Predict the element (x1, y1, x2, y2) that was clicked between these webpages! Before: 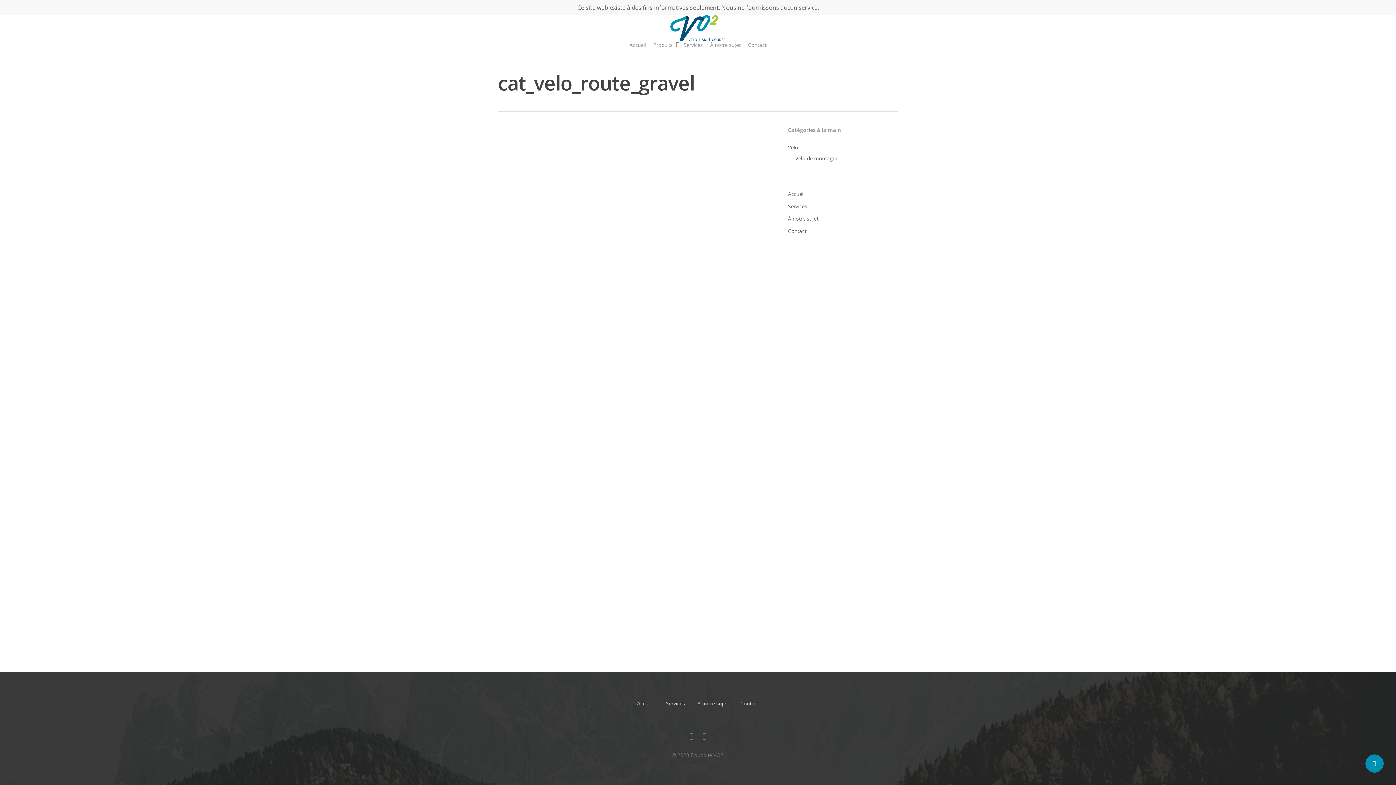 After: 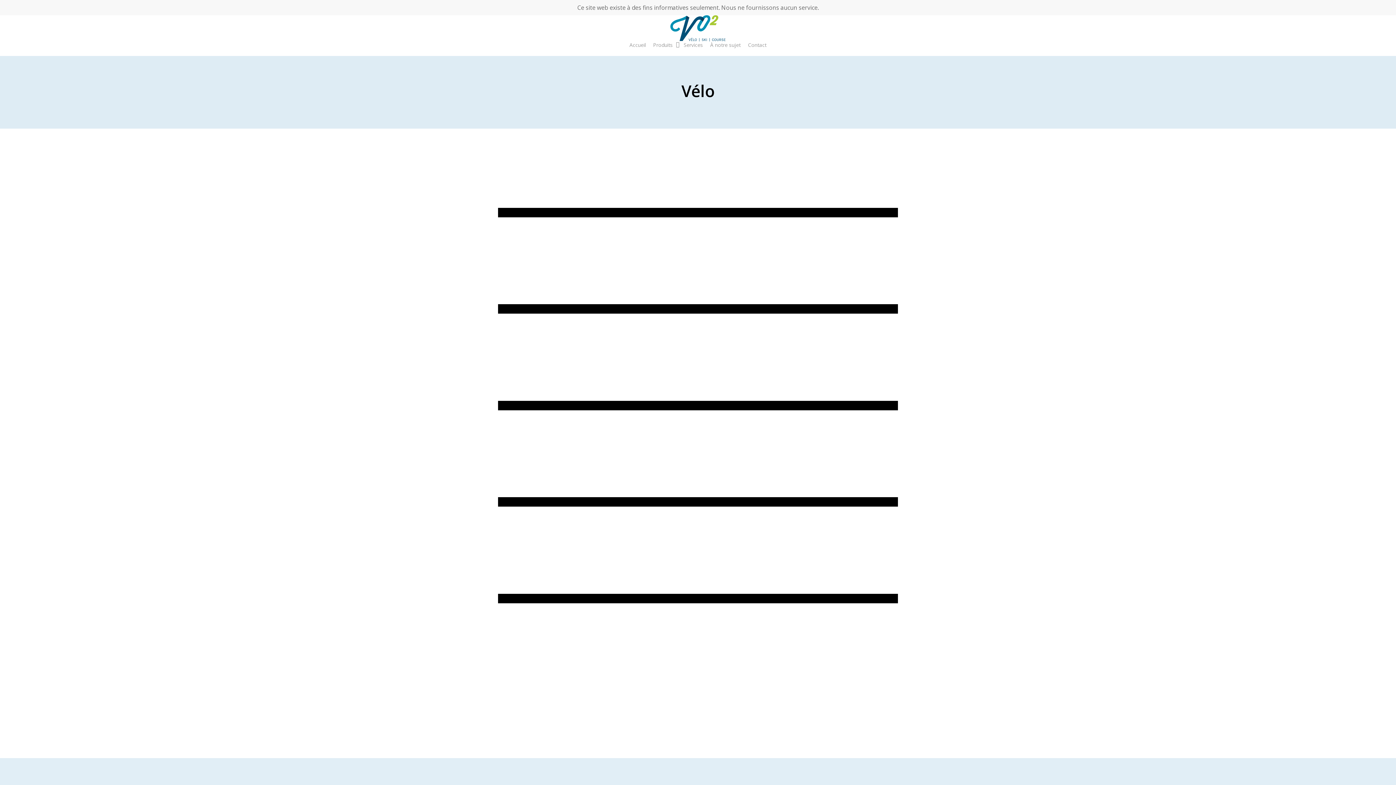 Action: label: Vélo bbox: (788, 142, 898, 152)